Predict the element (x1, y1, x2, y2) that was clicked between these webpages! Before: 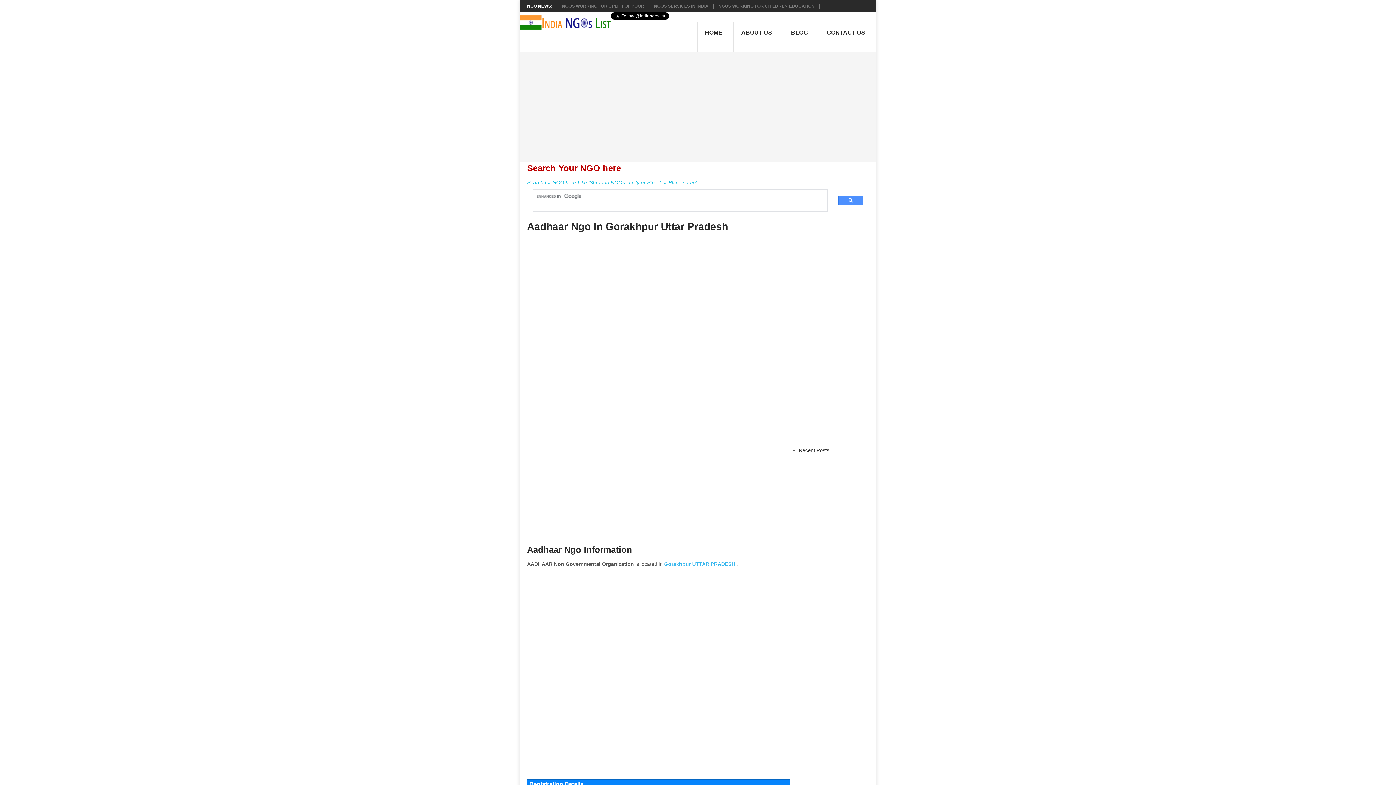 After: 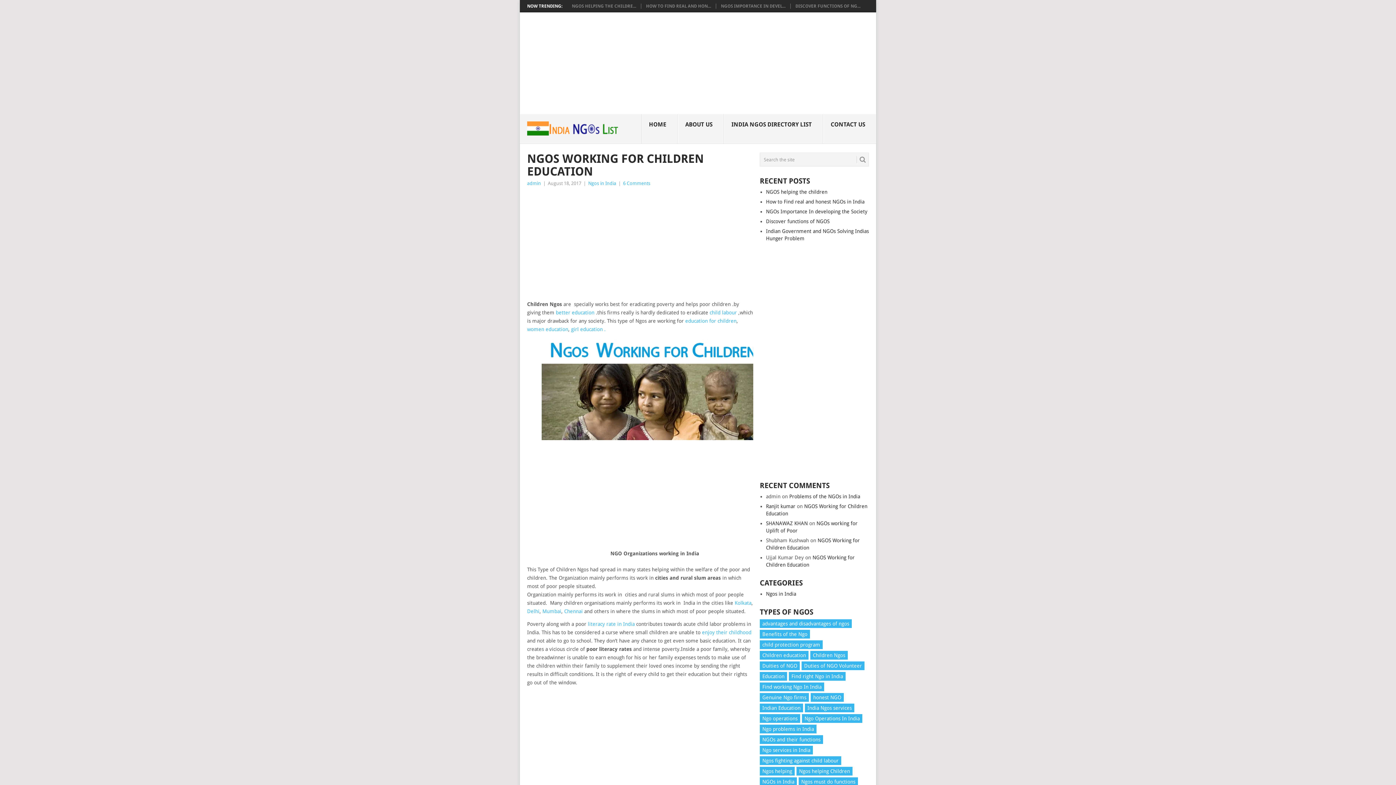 Action: bbox: (718, 3, 814, 8) label: NGOS WORKING FOR CHILDREN EDUCATION